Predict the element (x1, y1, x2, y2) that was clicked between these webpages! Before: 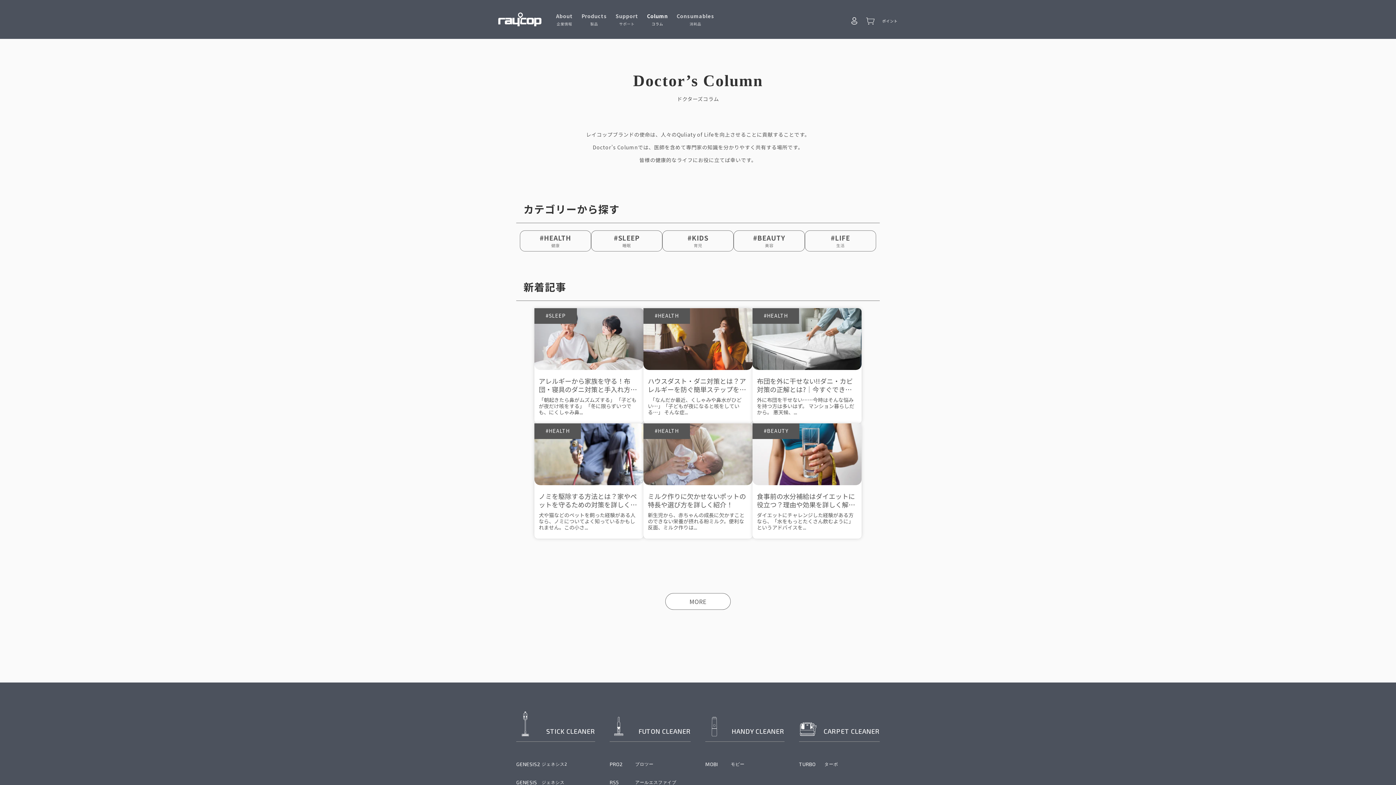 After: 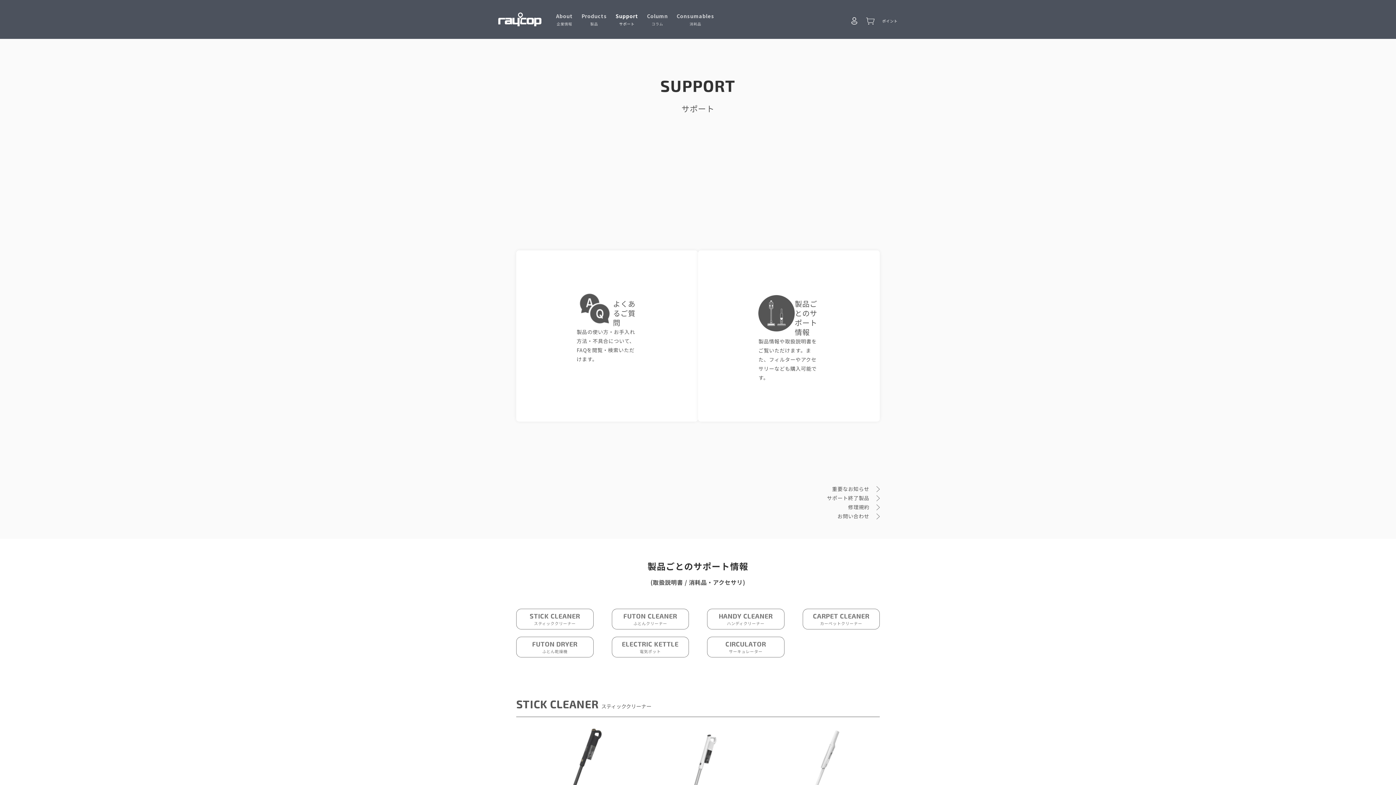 Action: bbox: (611, 7, 642, 31) label: Support
サポート